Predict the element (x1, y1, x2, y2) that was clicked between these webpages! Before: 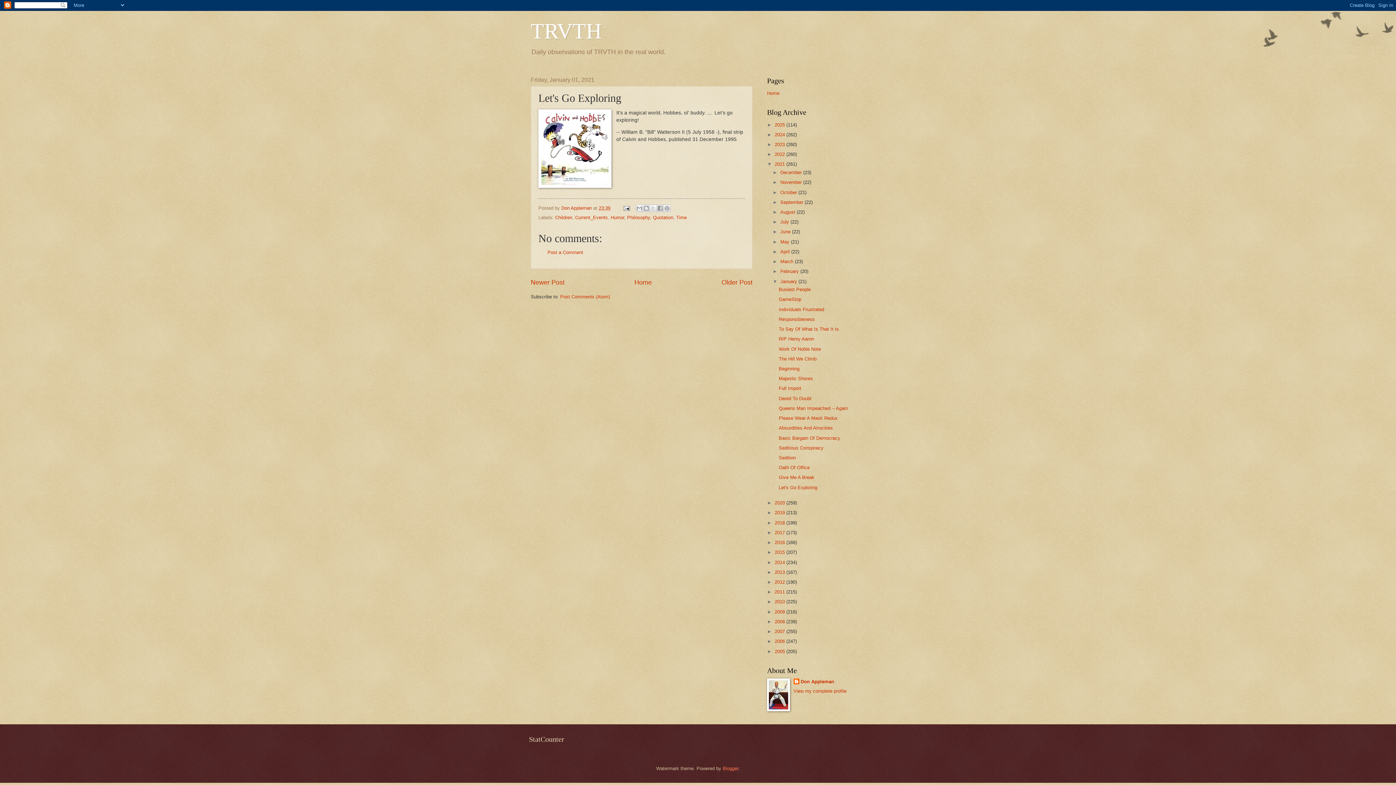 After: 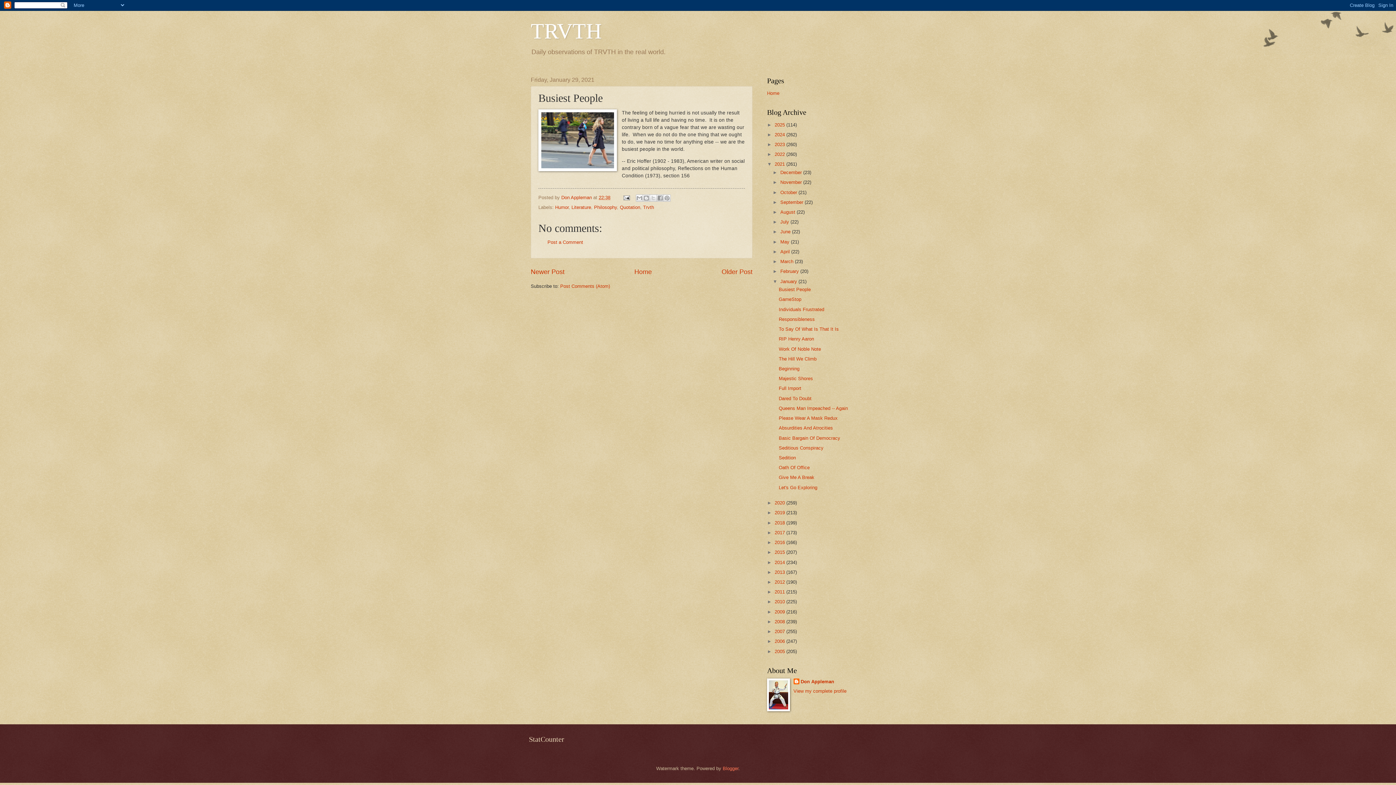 Action: label: Busiest People bbox: (778, 286, 810, 292)